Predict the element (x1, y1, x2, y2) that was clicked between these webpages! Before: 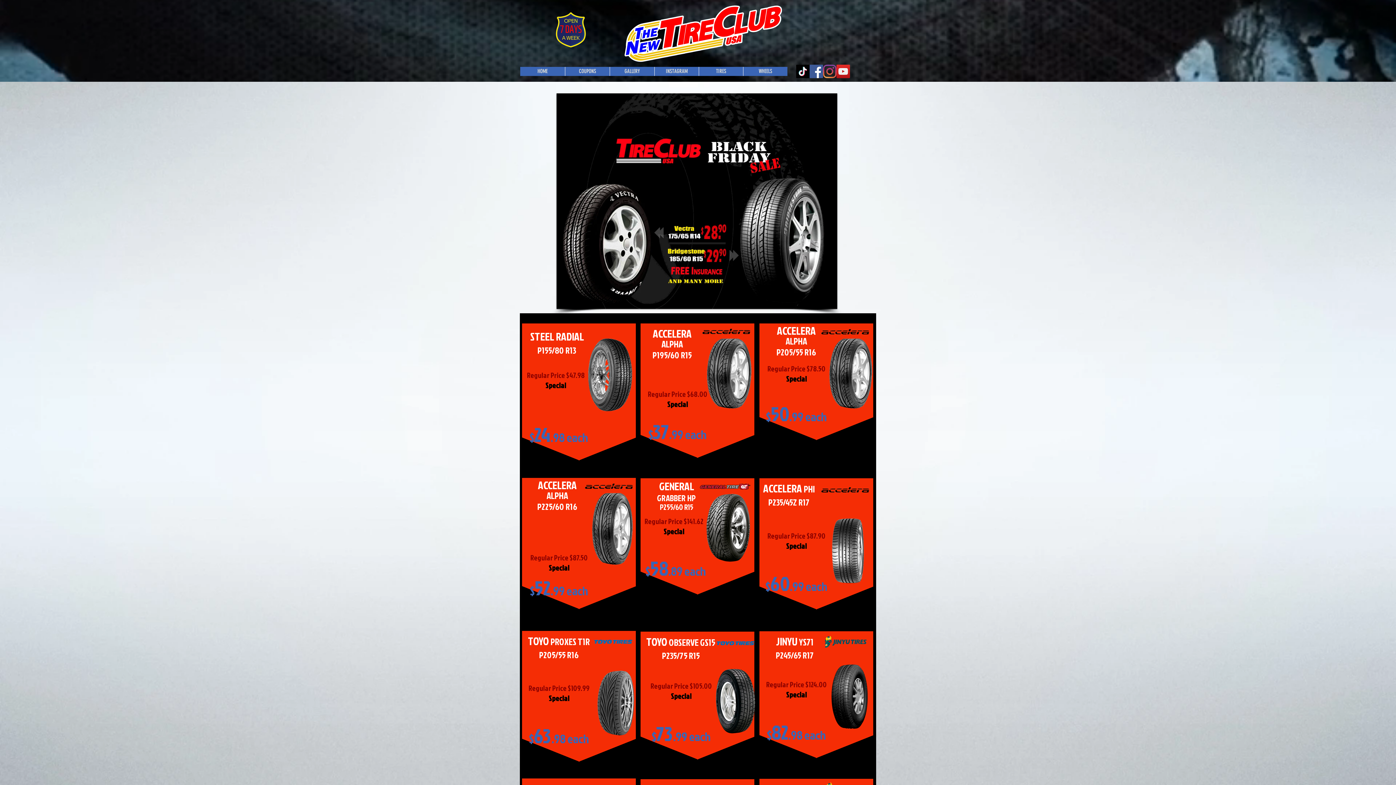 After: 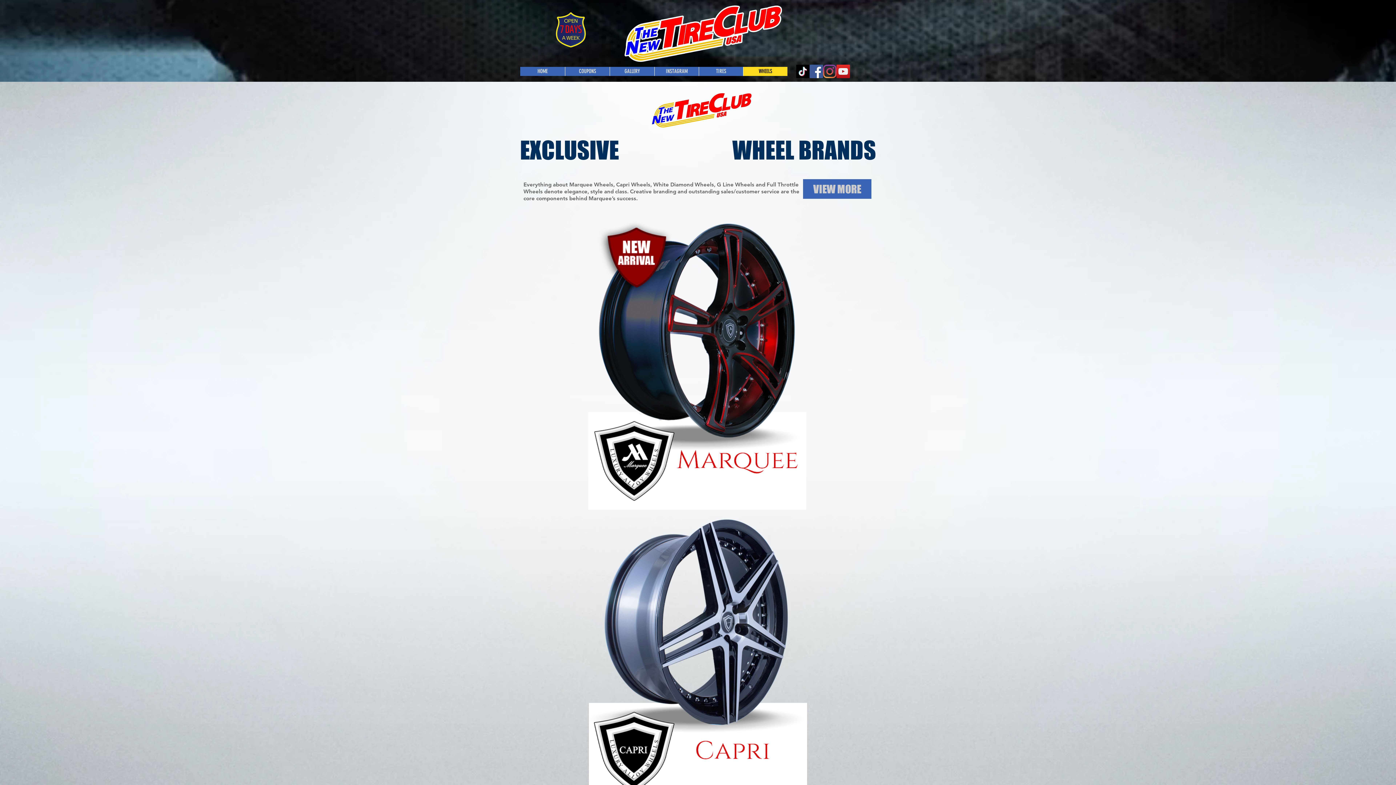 Action: bbox: (743, 66, 787, 76) label: WHEELS